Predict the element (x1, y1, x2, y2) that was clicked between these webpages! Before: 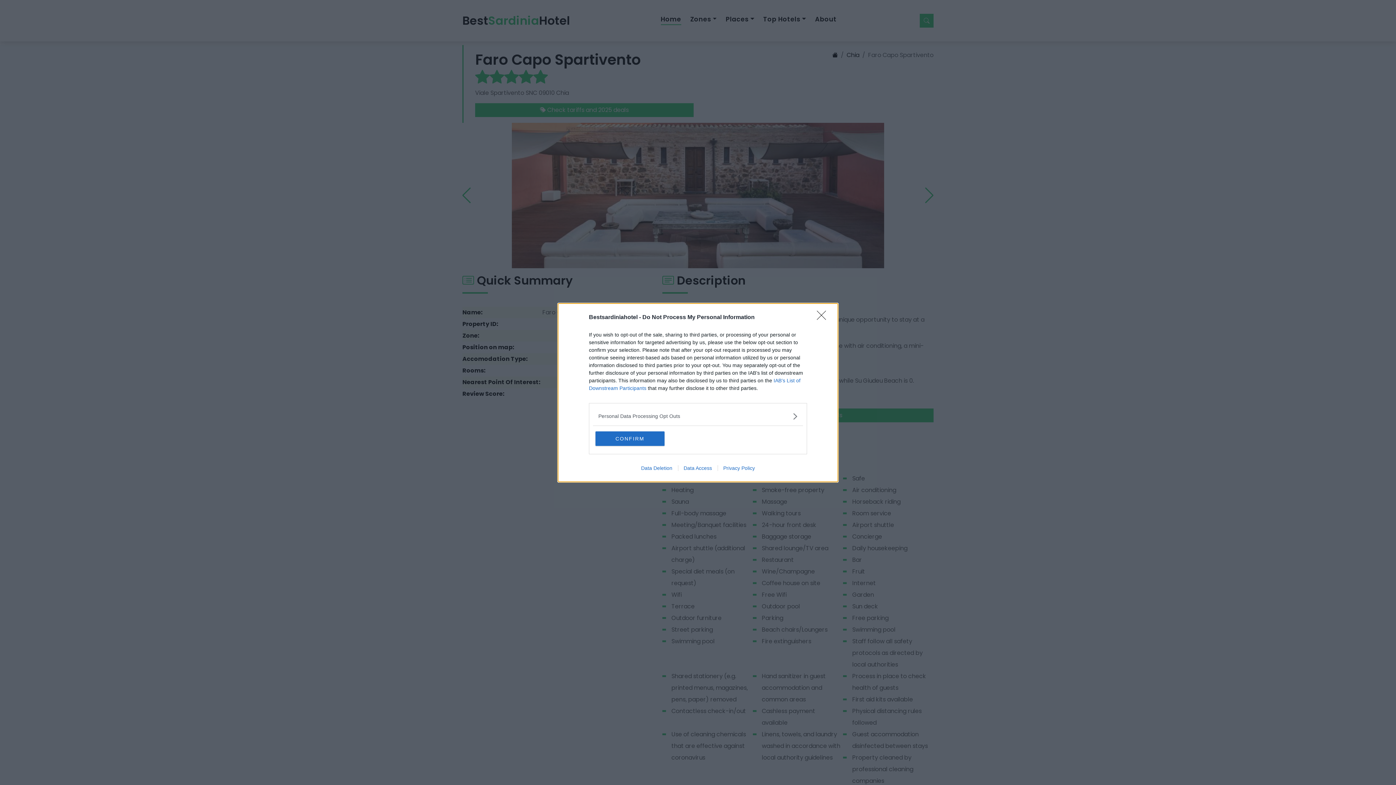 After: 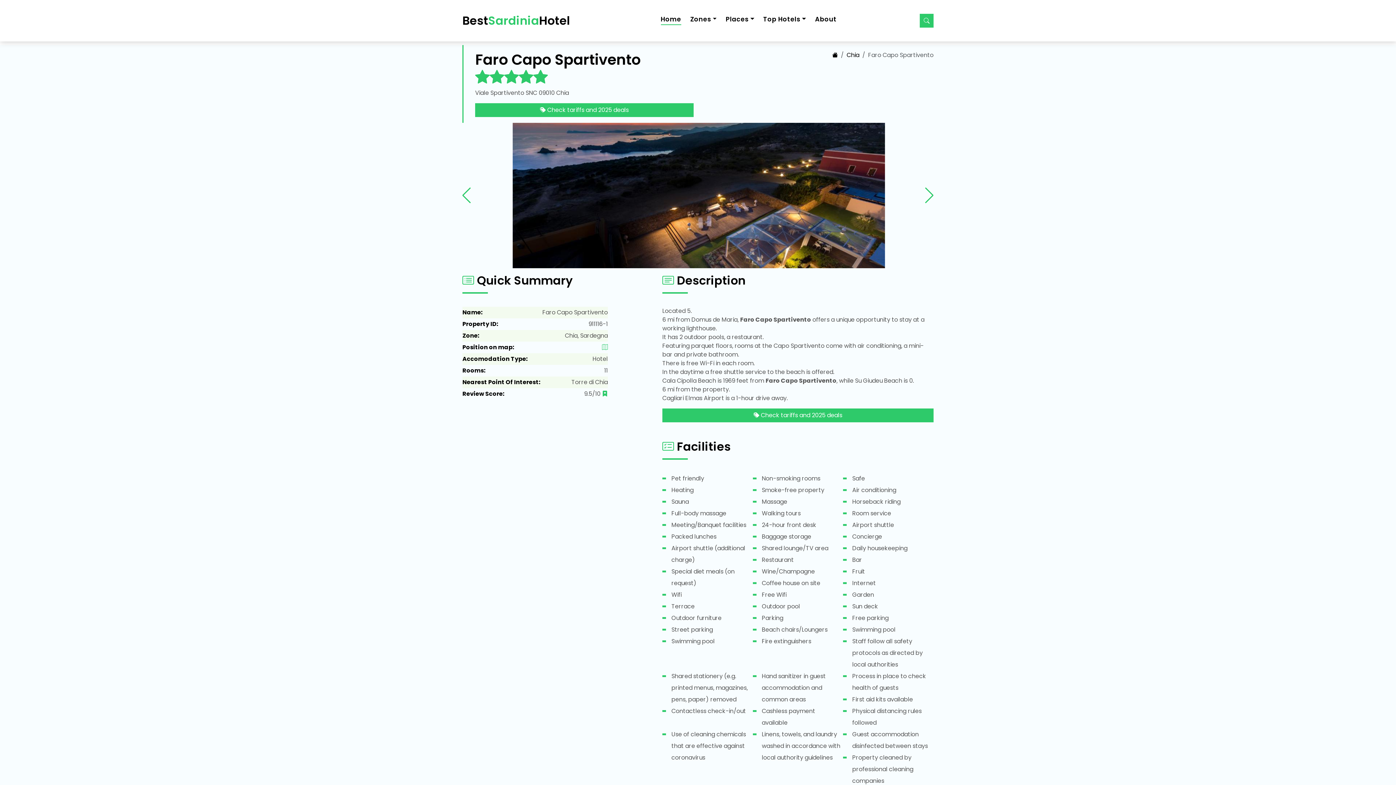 Action: bbox: (595, 431, 664, 446) label: CONFIRM